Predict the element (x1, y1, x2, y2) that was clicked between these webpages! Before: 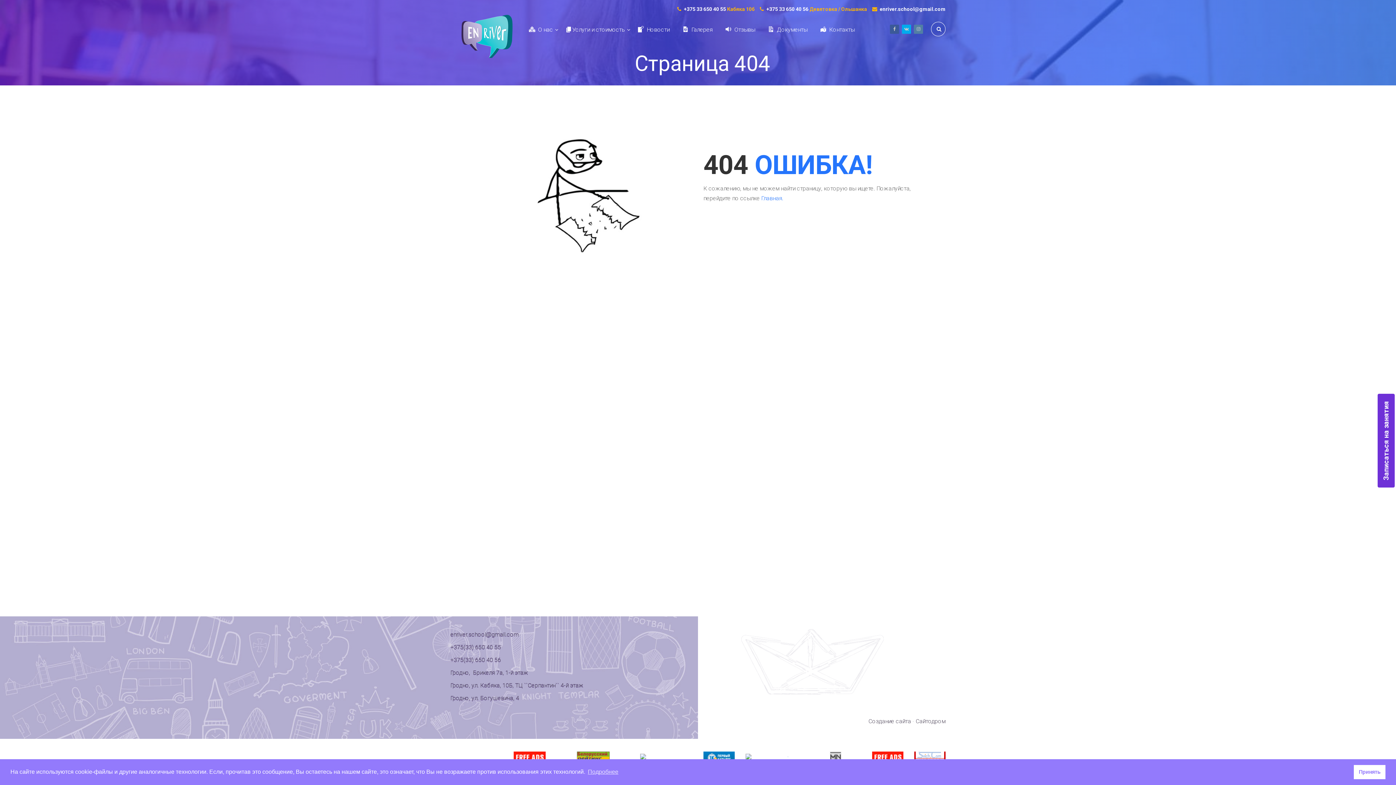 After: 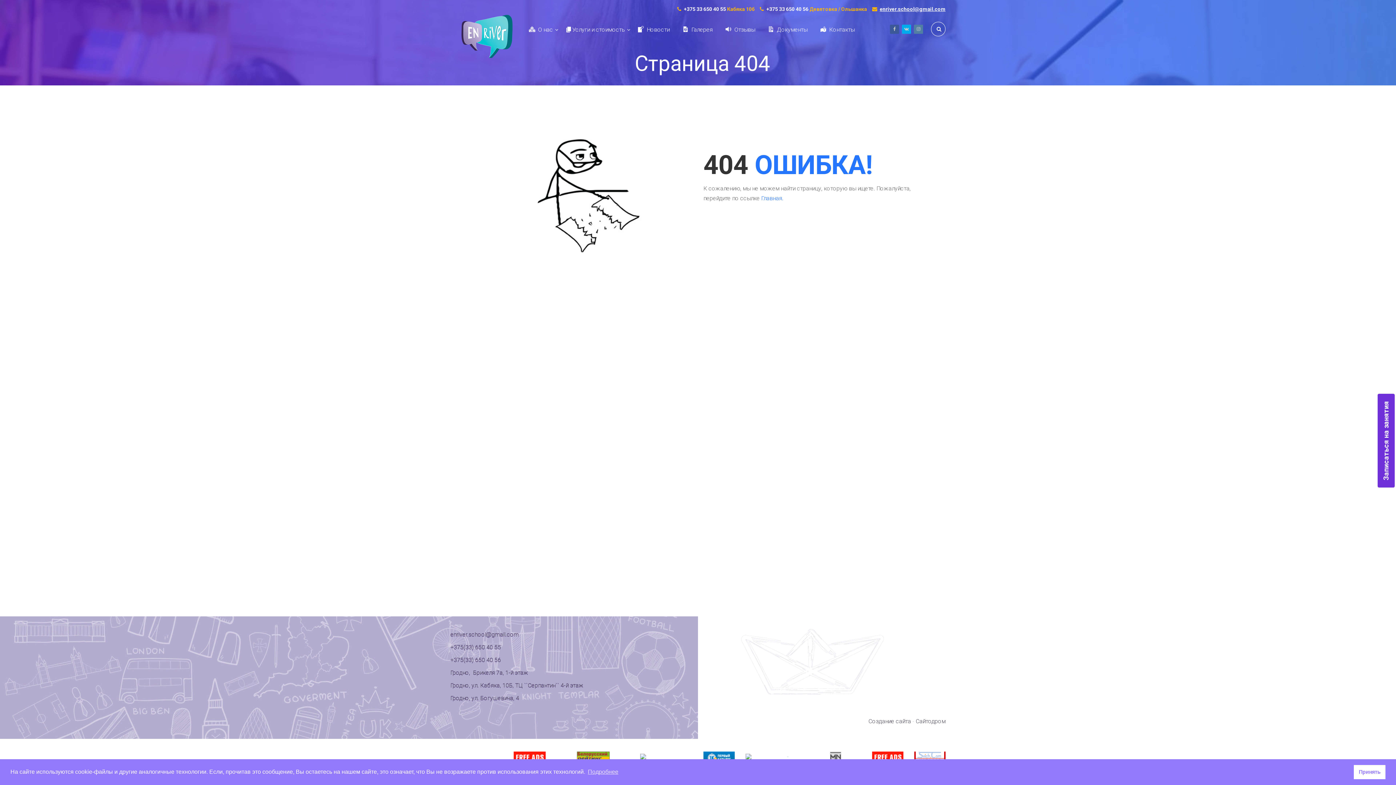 Action: bbox: (880, 6, 945, 12) label: enriver.school@gmail.com